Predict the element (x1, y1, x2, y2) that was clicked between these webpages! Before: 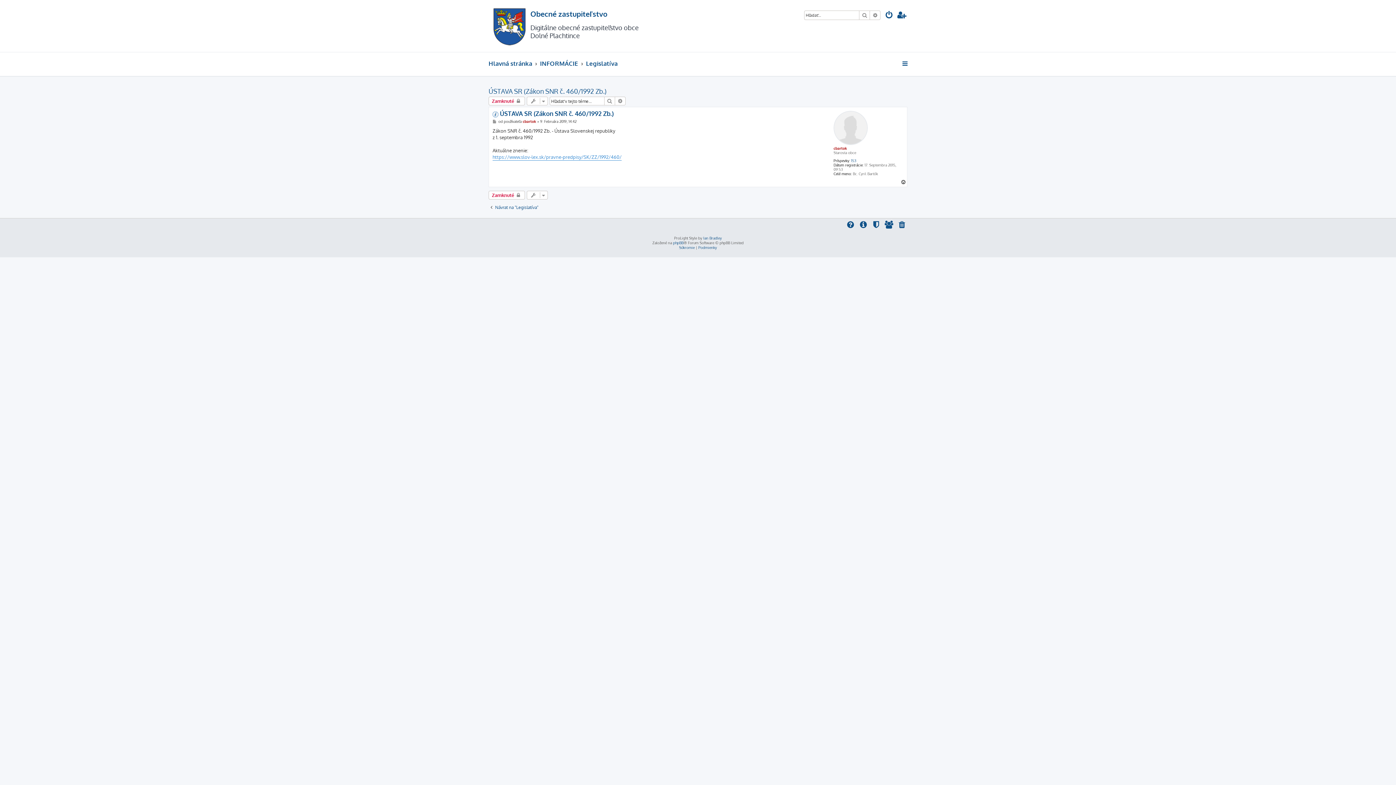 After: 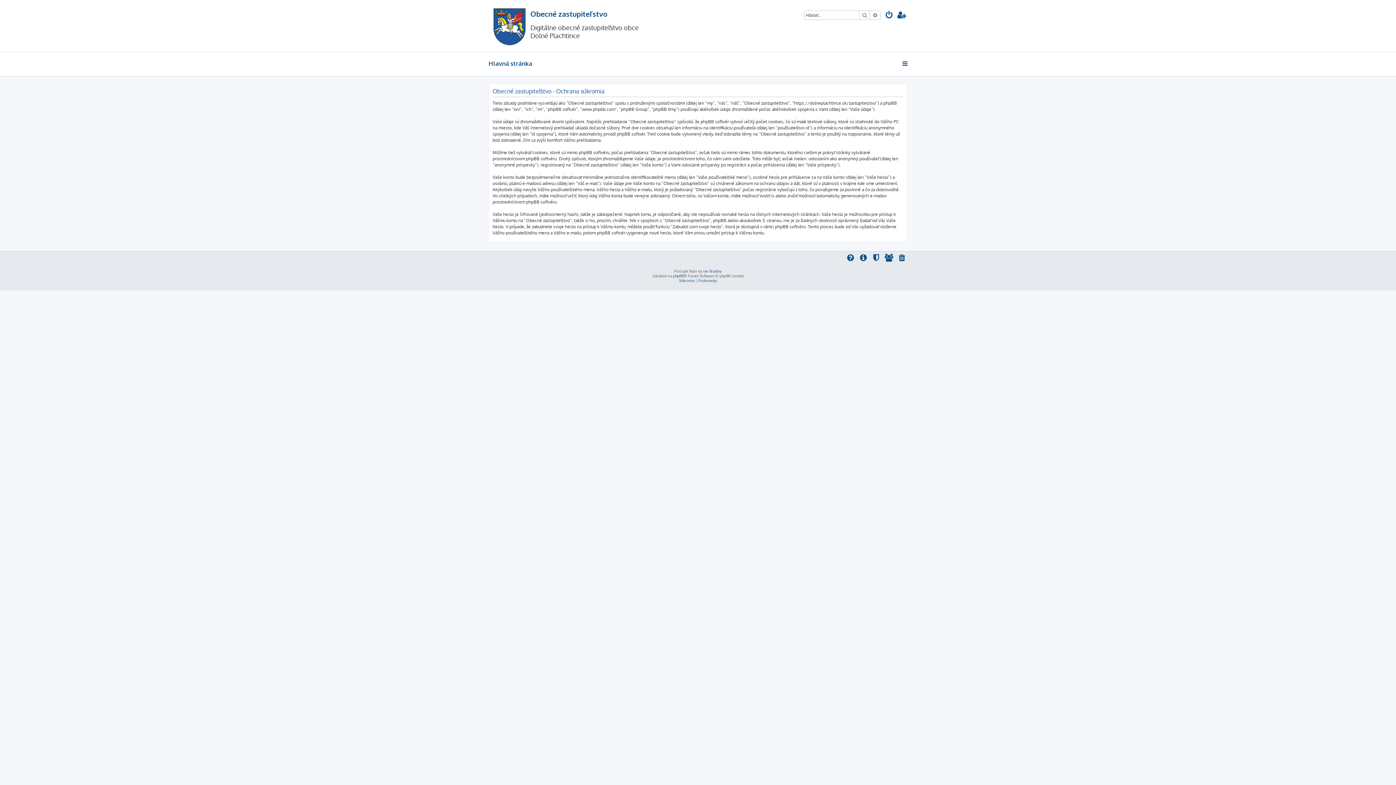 Action: bbox: (679, 245, 694, 250) label: Súkromie